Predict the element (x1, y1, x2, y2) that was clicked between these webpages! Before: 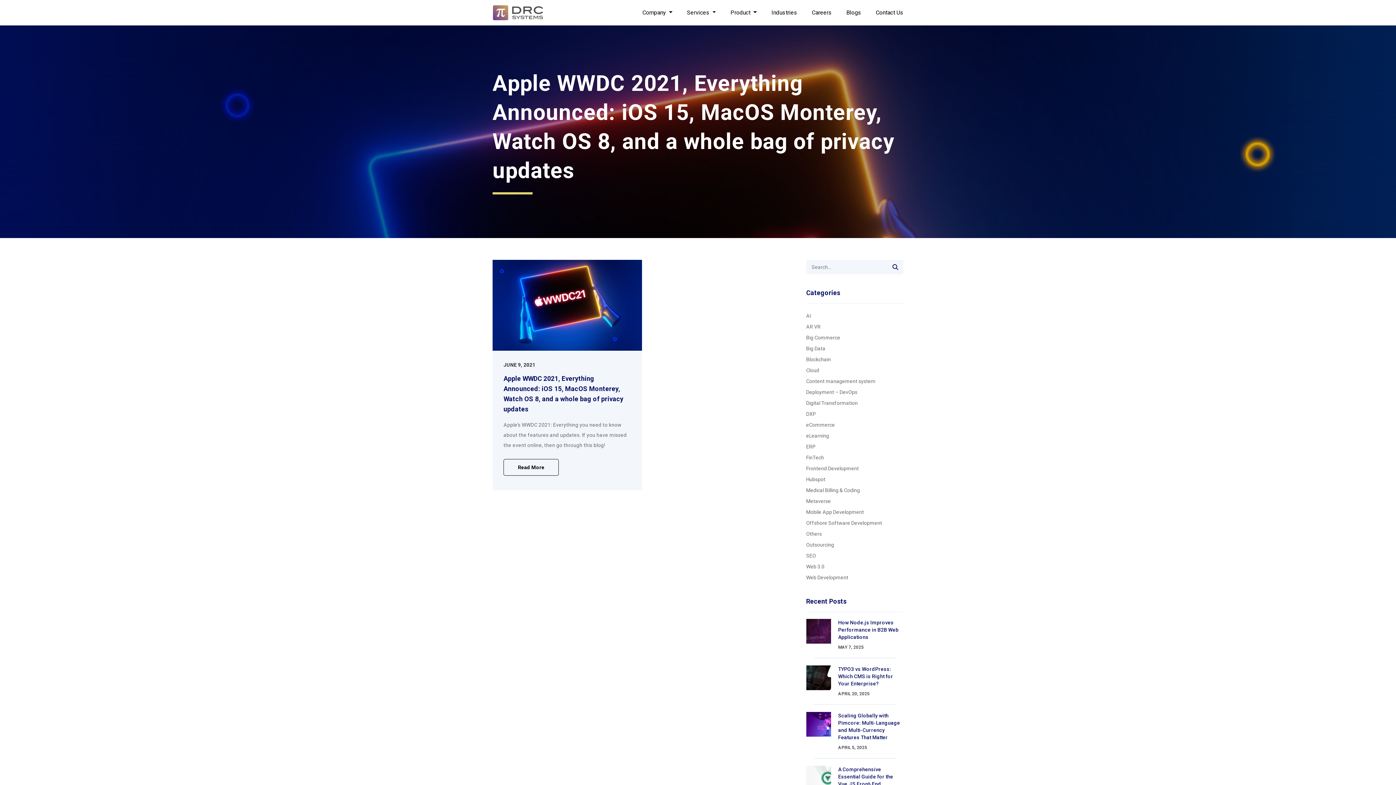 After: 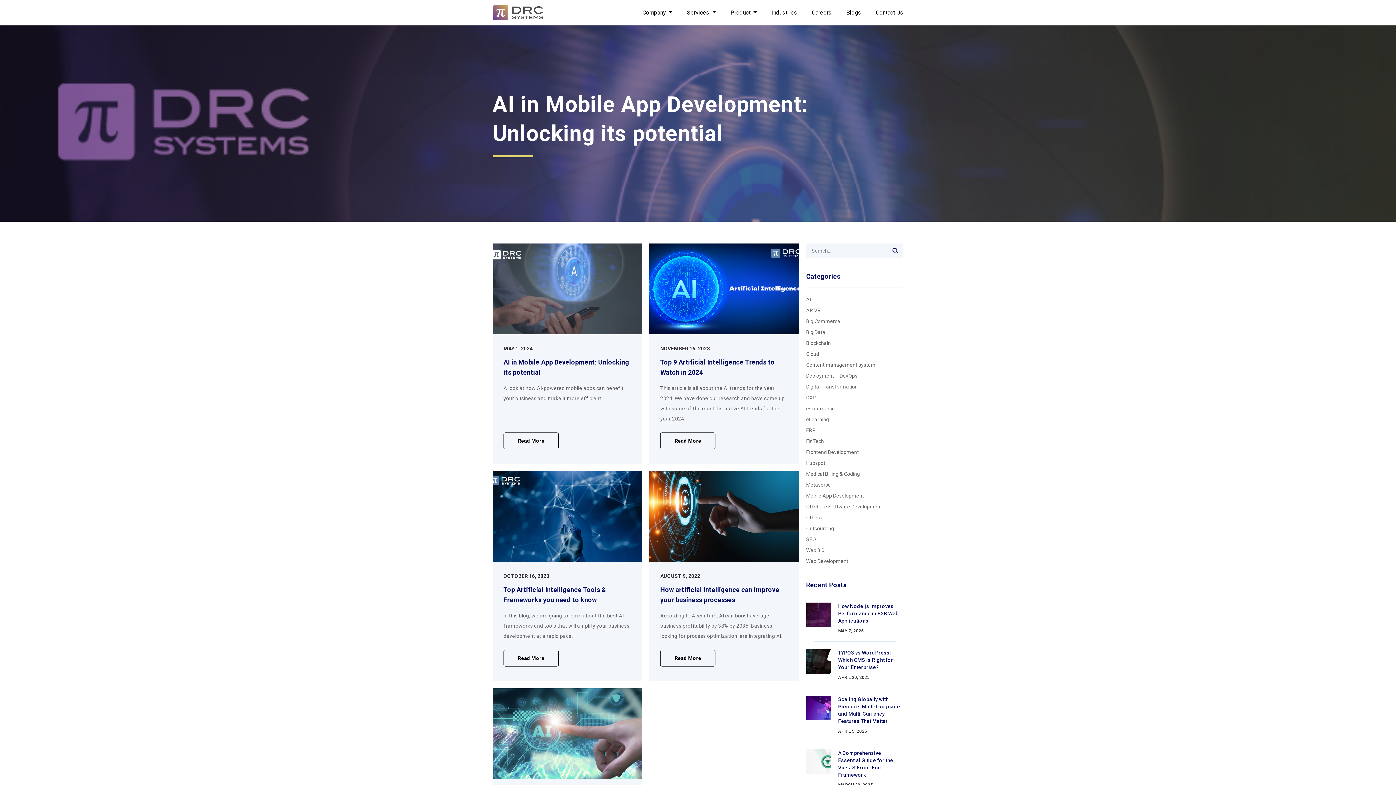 Action: label: AI bbox: (806, 313, 811, 318)